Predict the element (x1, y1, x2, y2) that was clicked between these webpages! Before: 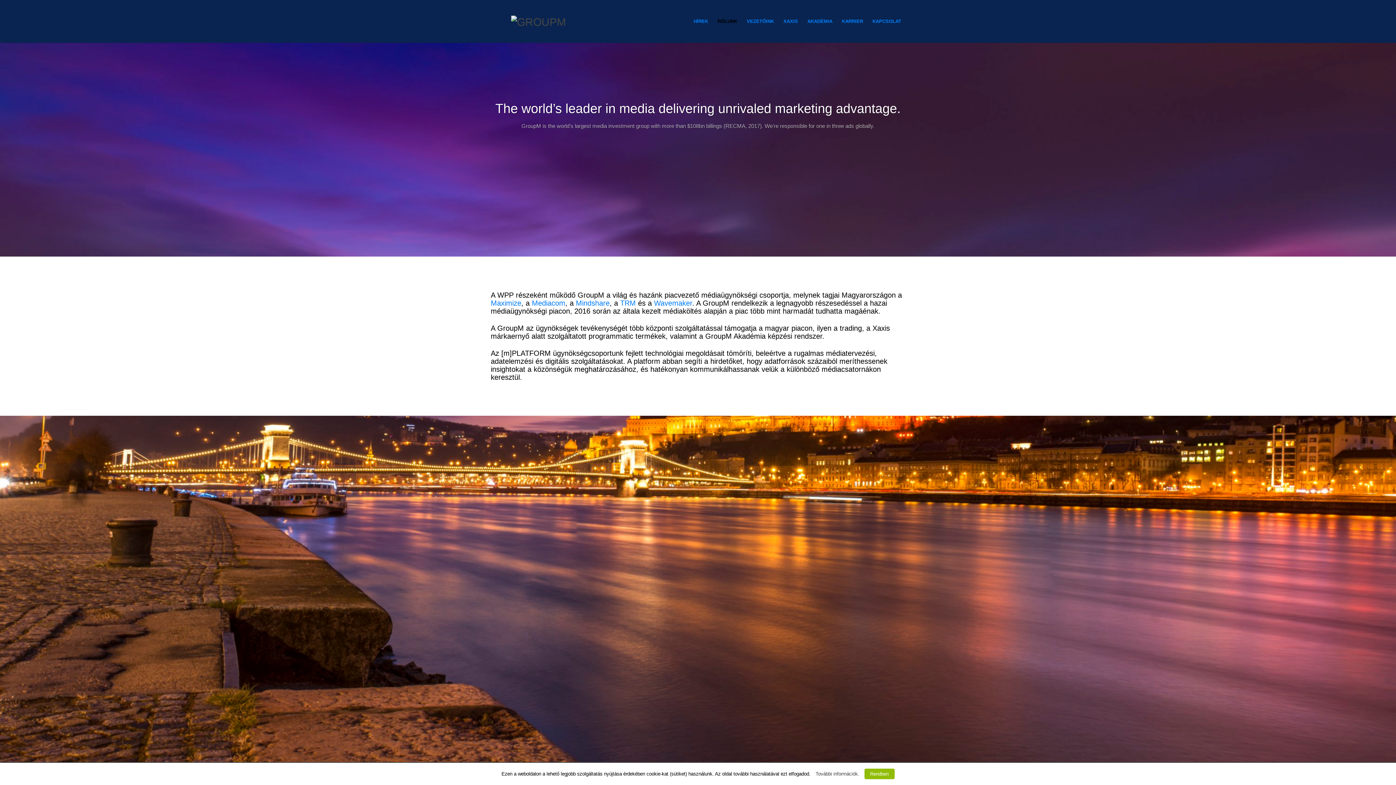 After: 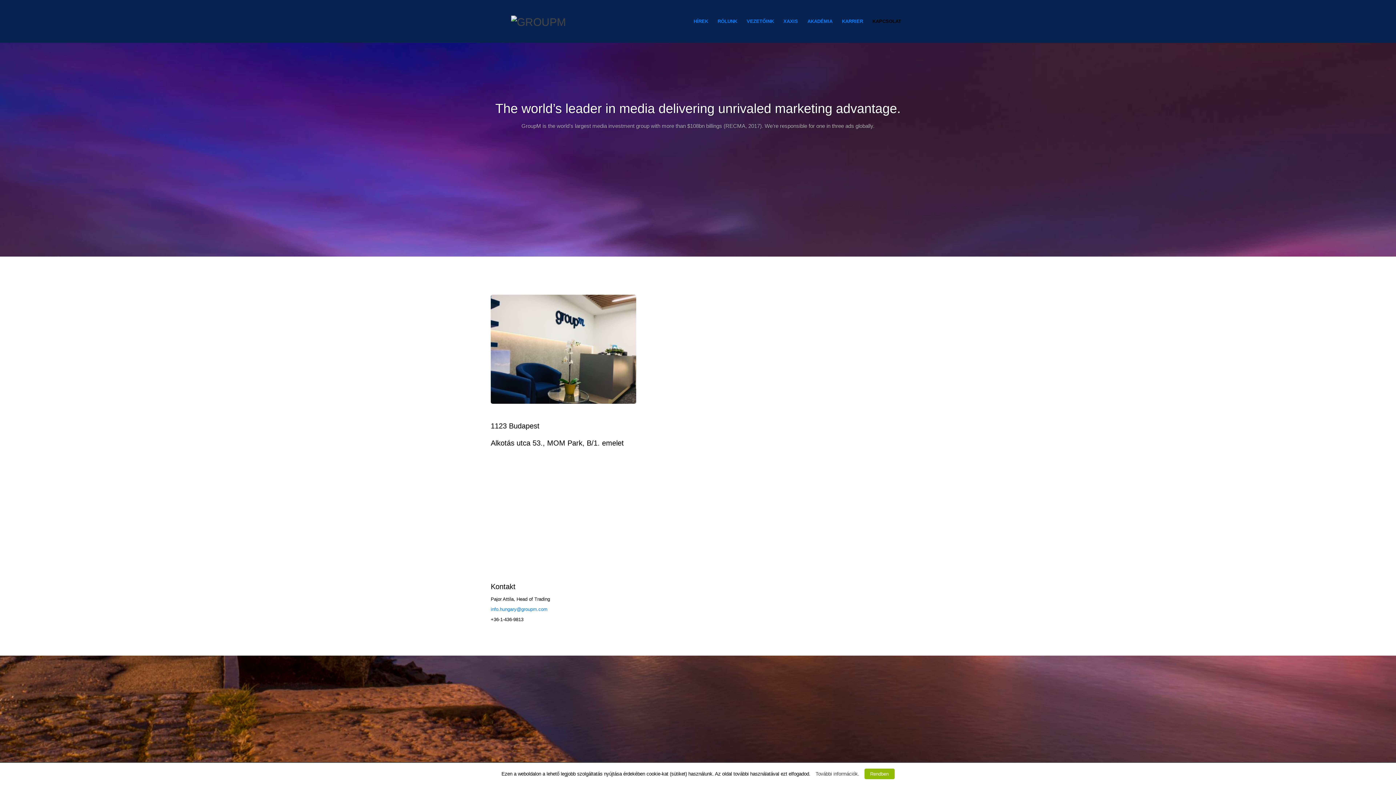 Action: bbox: (868, 14, 905, 27) label: KAPCSOLAT